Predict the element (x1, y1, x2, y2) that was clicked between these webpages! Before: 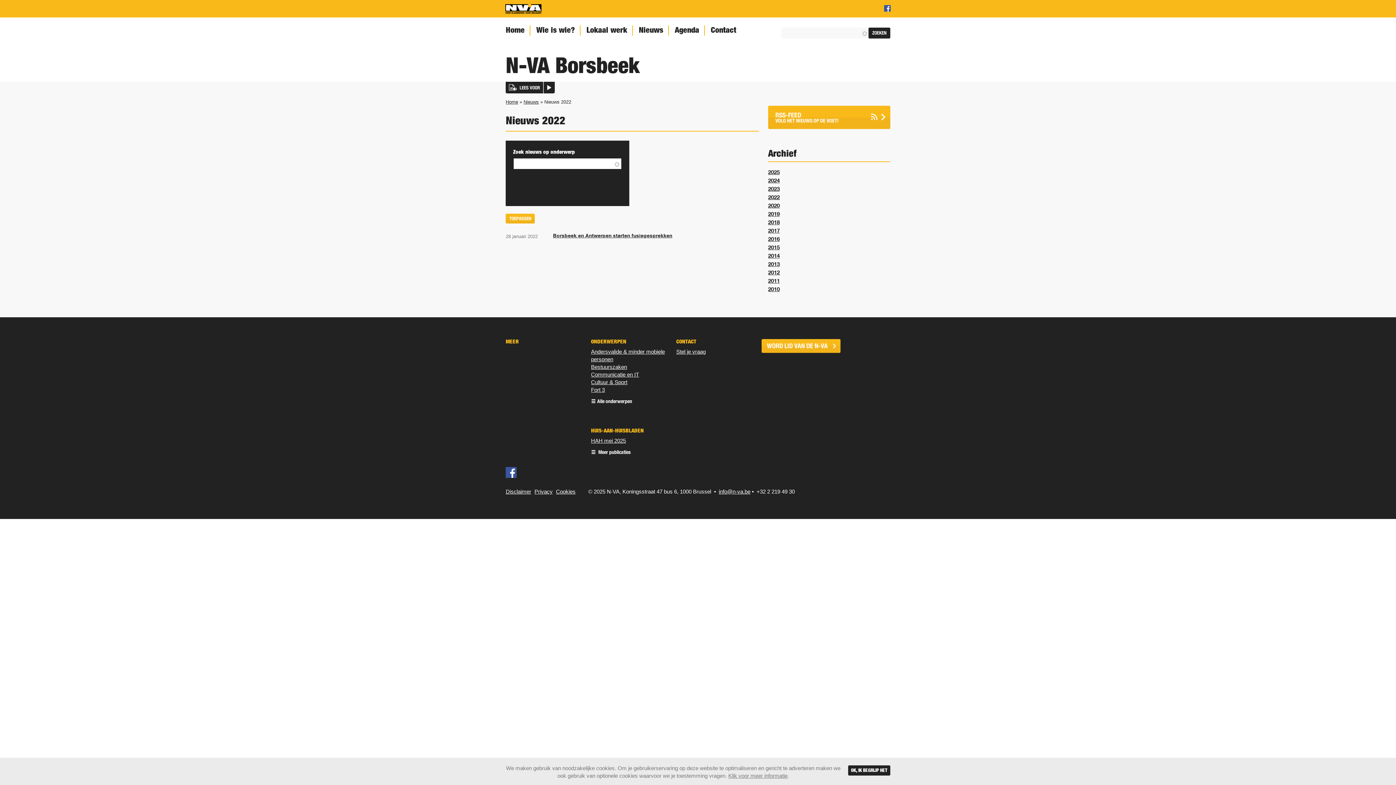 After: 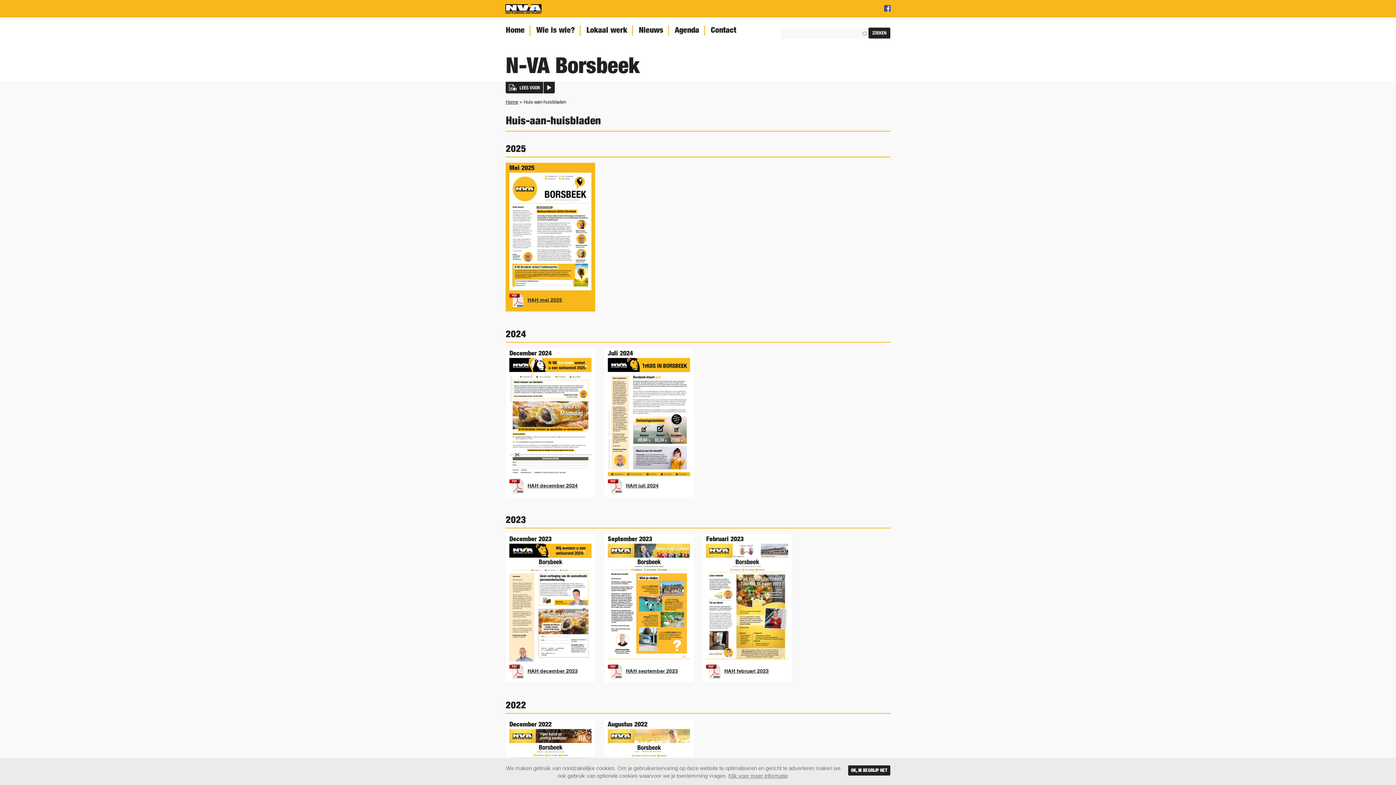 Action: bbox: (591, 450, 630, 459) label:  Meer publicaties